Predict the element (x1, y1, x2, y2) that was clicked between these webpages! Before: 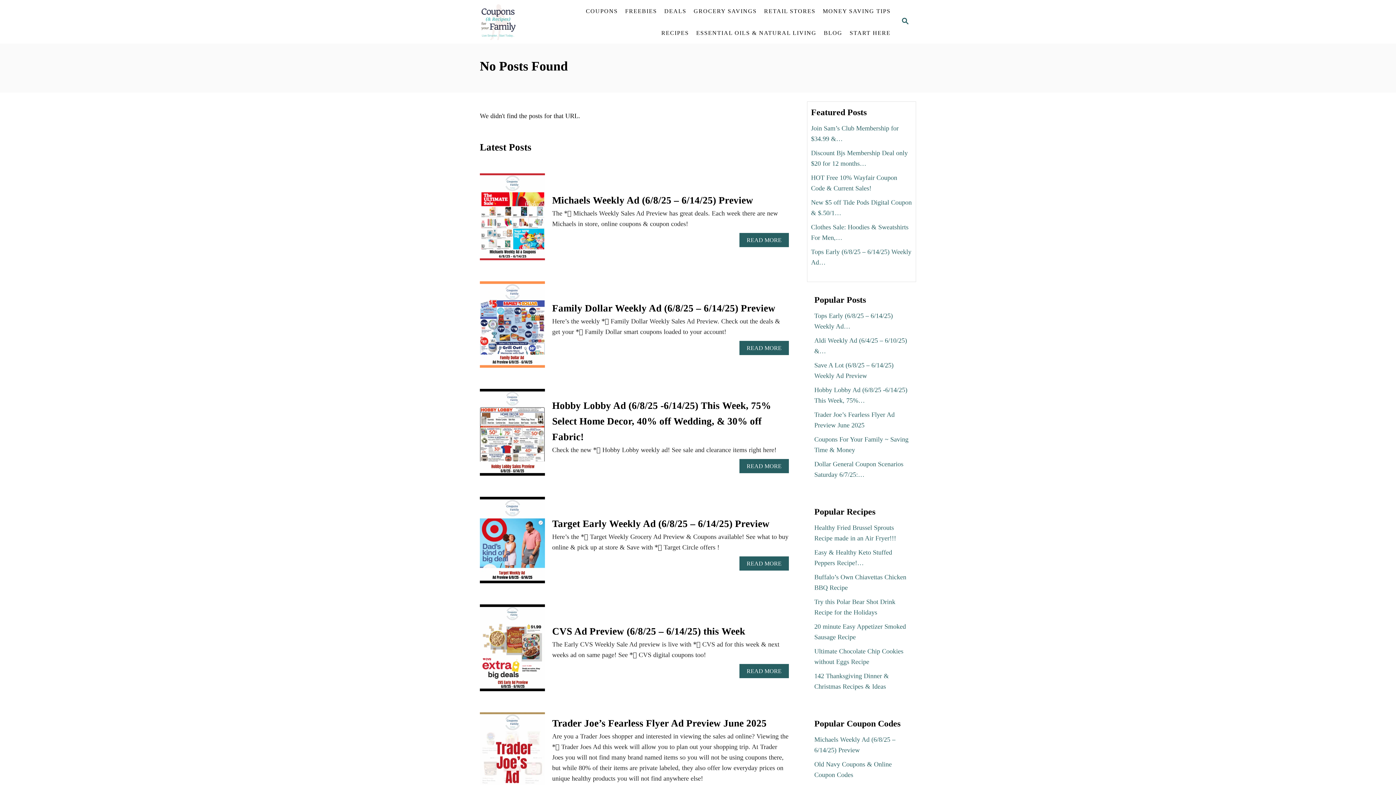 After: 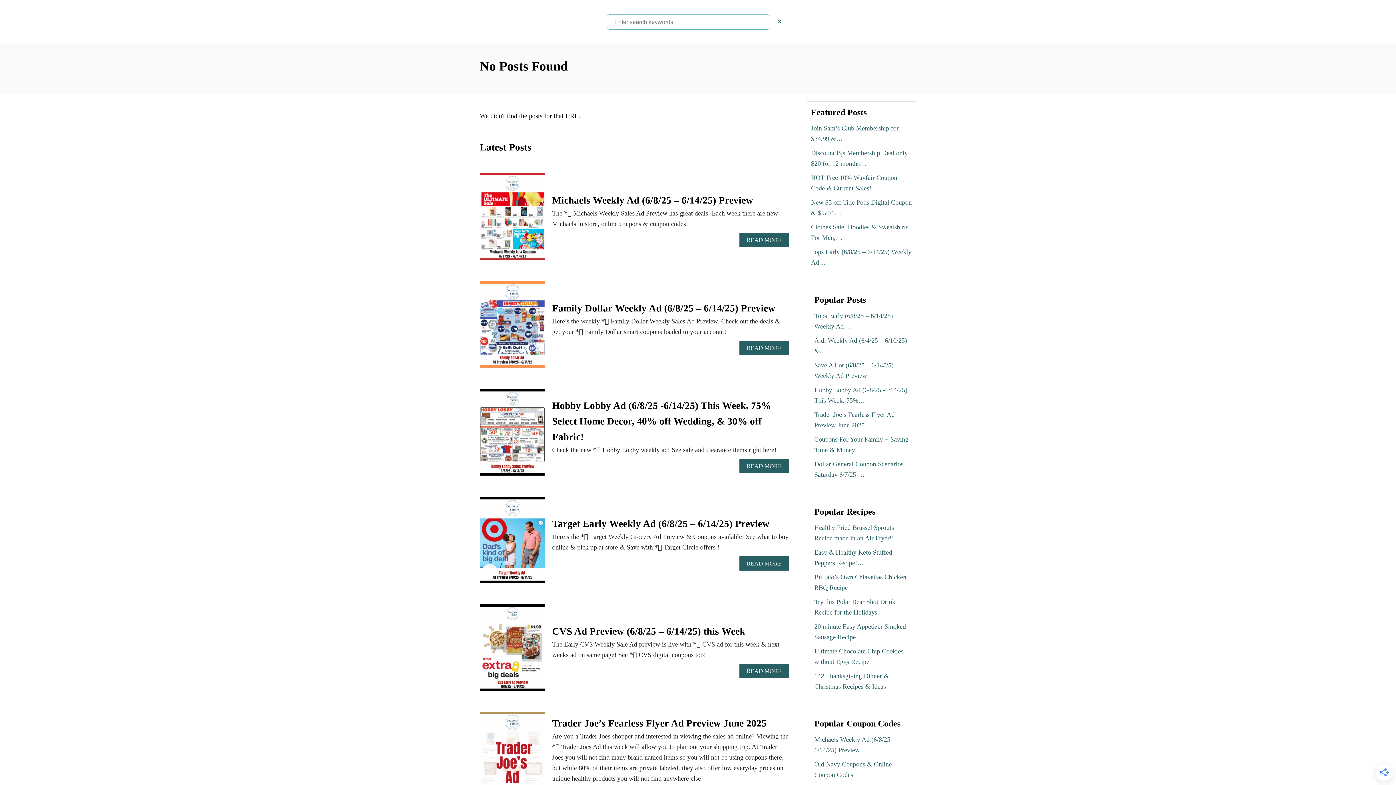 Action: bbox: (894, 12, 916, 30) label: SEARCH